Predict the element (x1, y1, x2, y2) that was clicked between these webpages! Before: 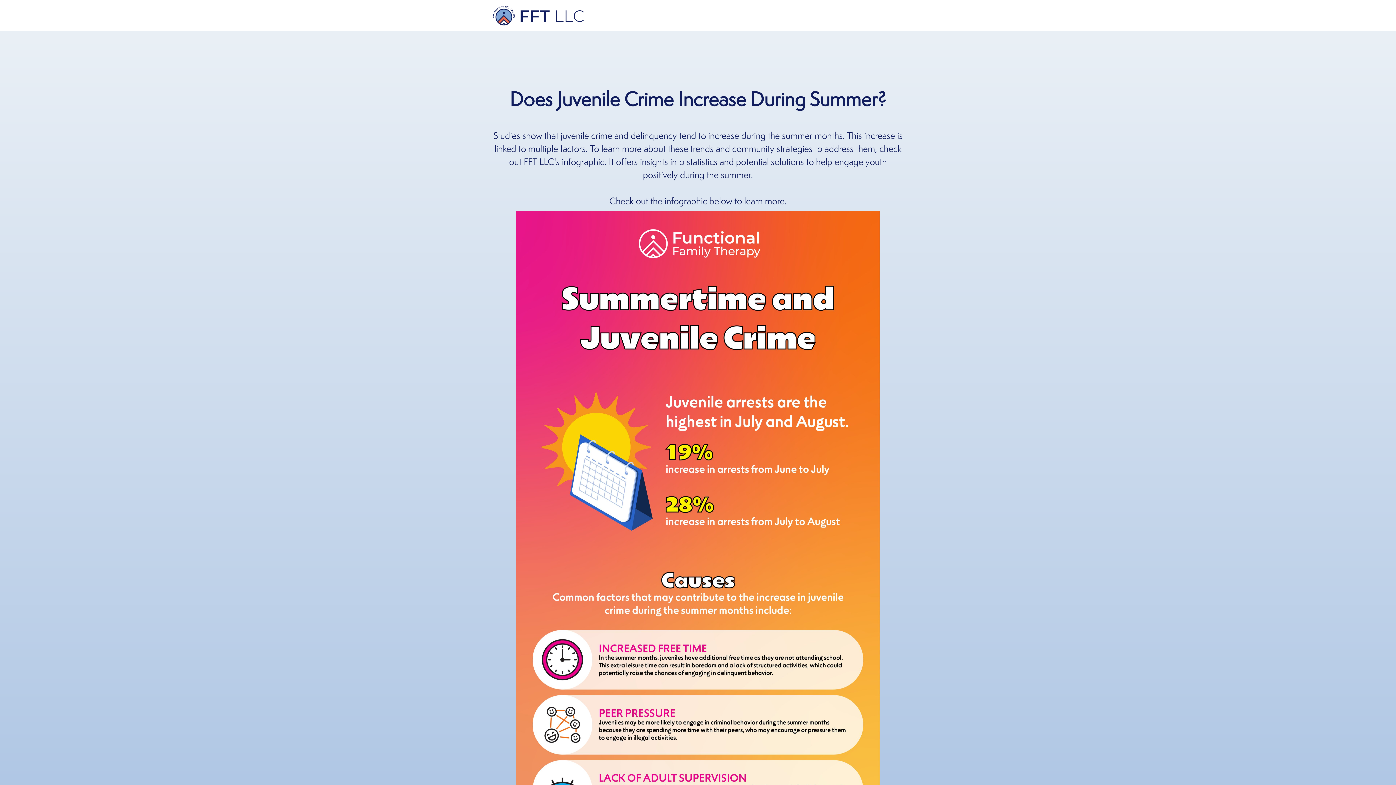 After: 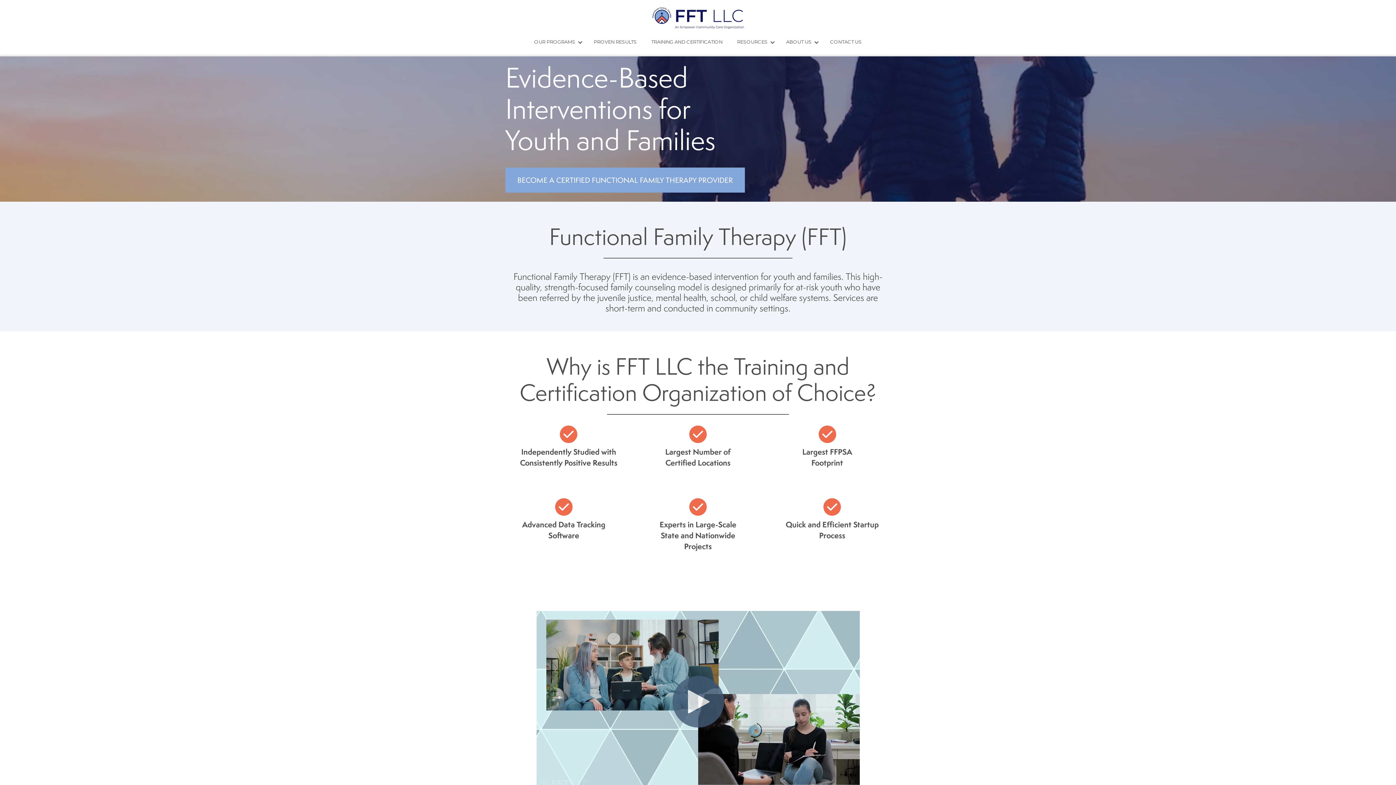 Action: bbox: (492, 5, 584, 18)